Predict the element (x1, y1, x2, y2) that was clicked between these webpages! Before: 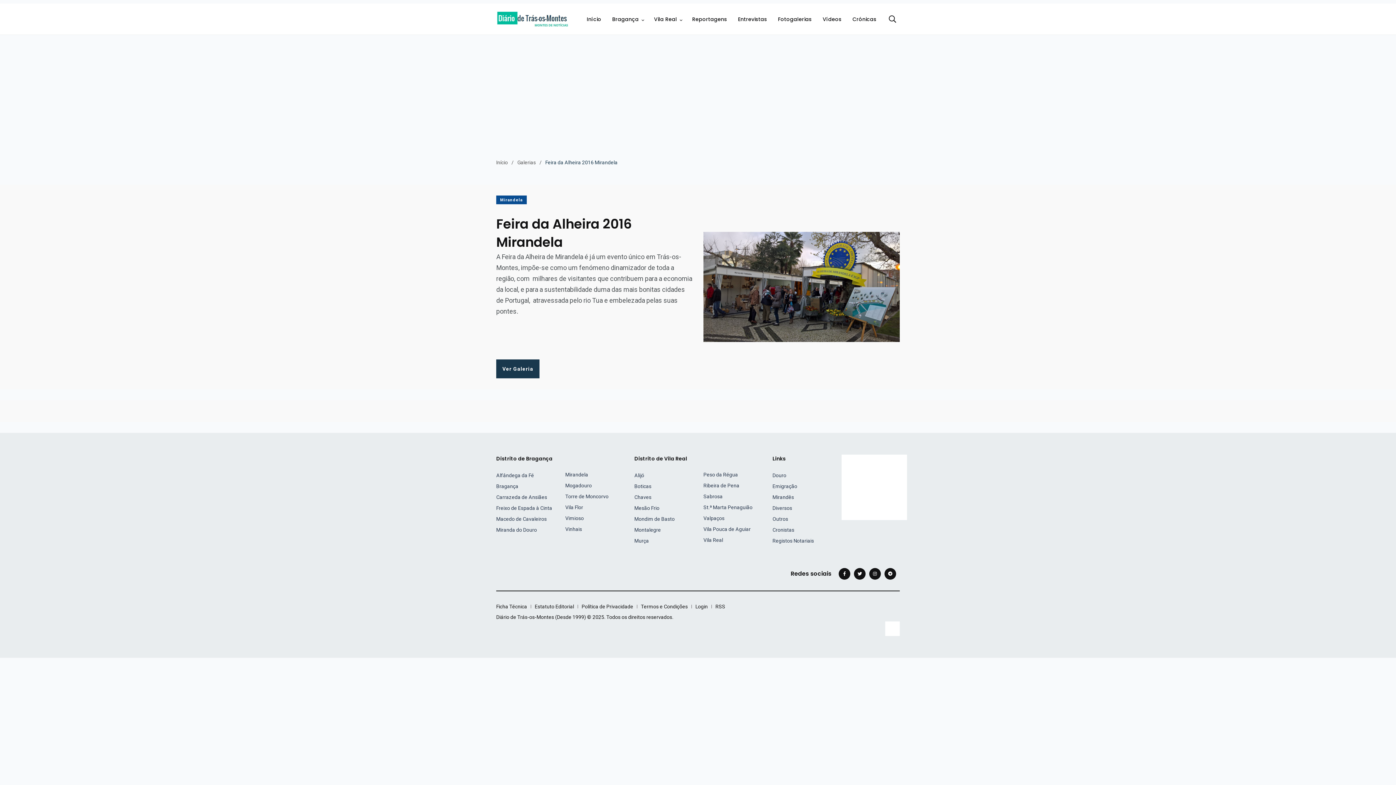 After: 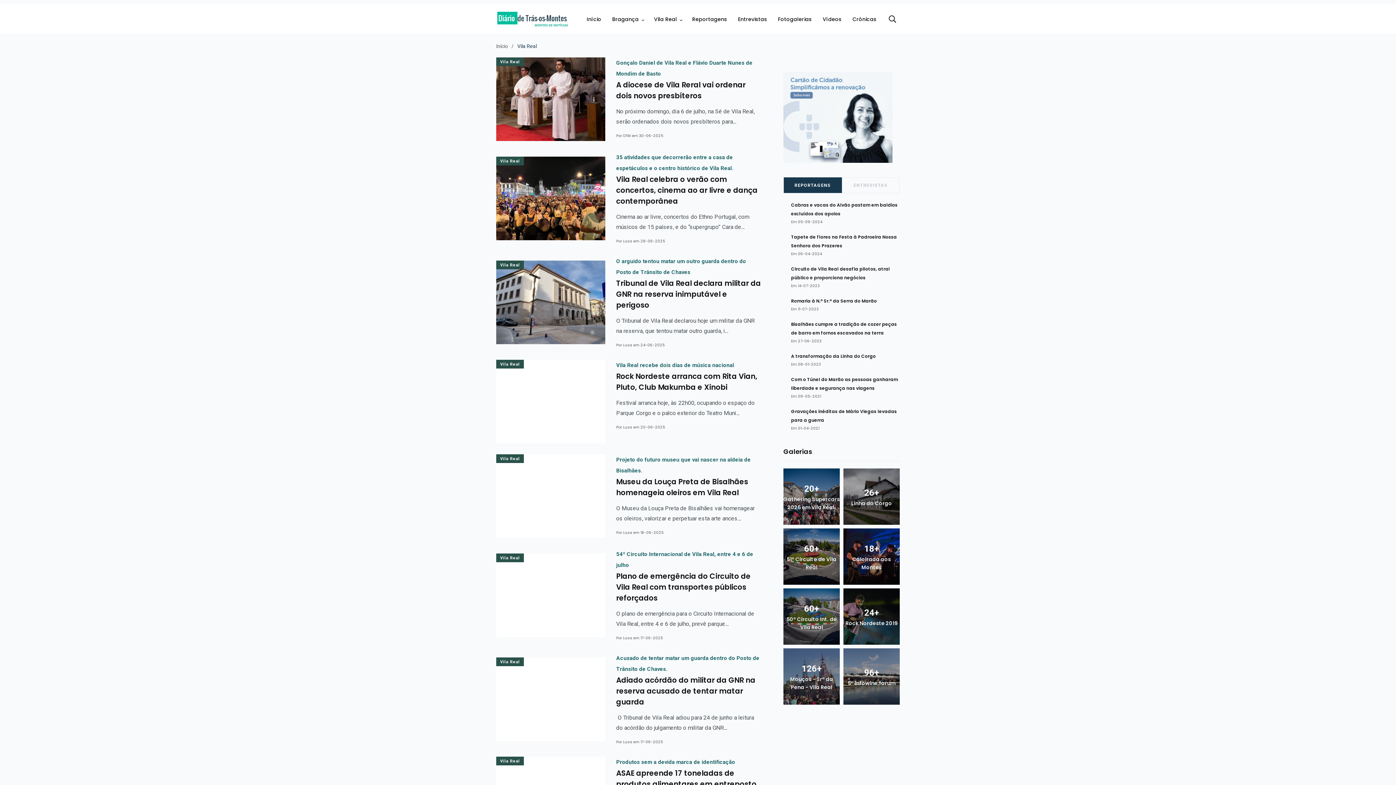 Action: bbox: (703, 537, 723, 543) label: Vila Real